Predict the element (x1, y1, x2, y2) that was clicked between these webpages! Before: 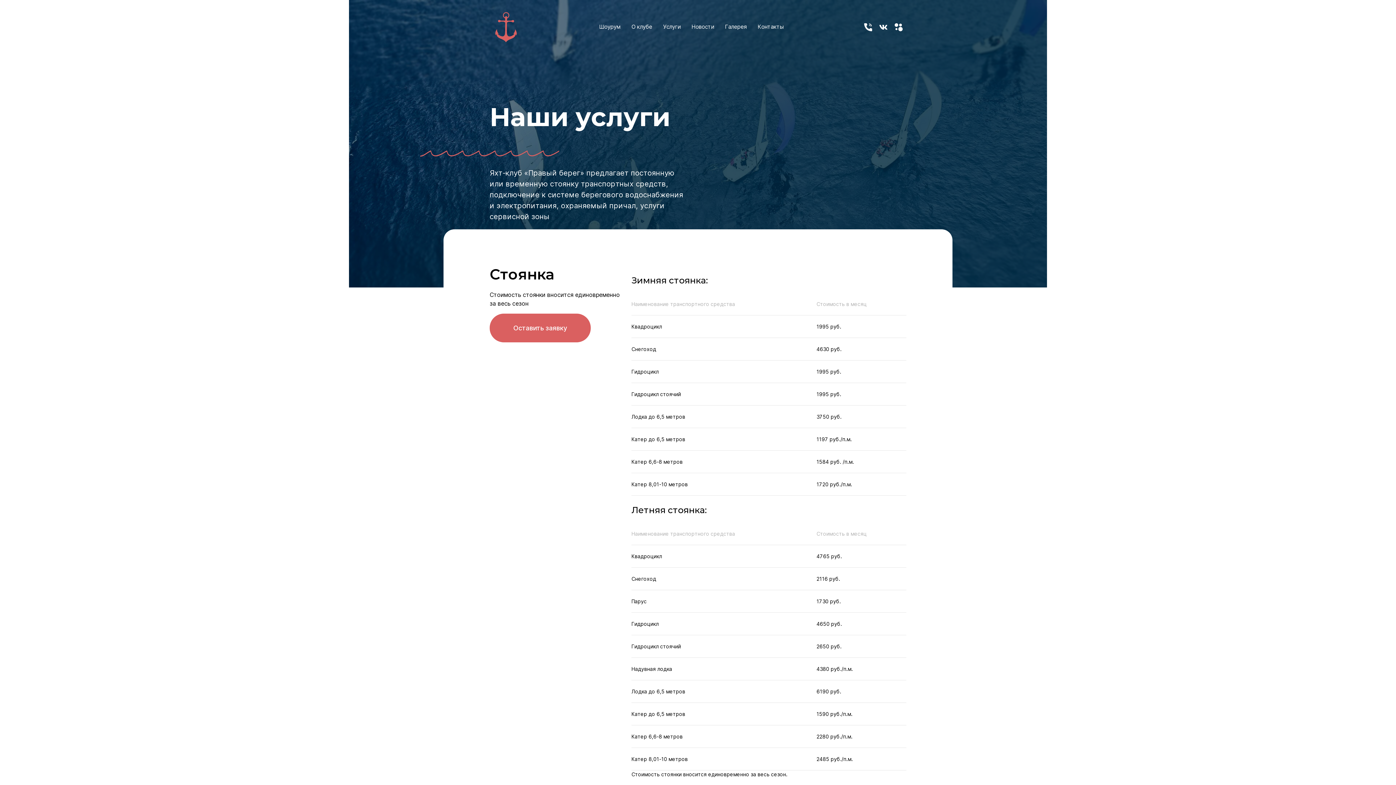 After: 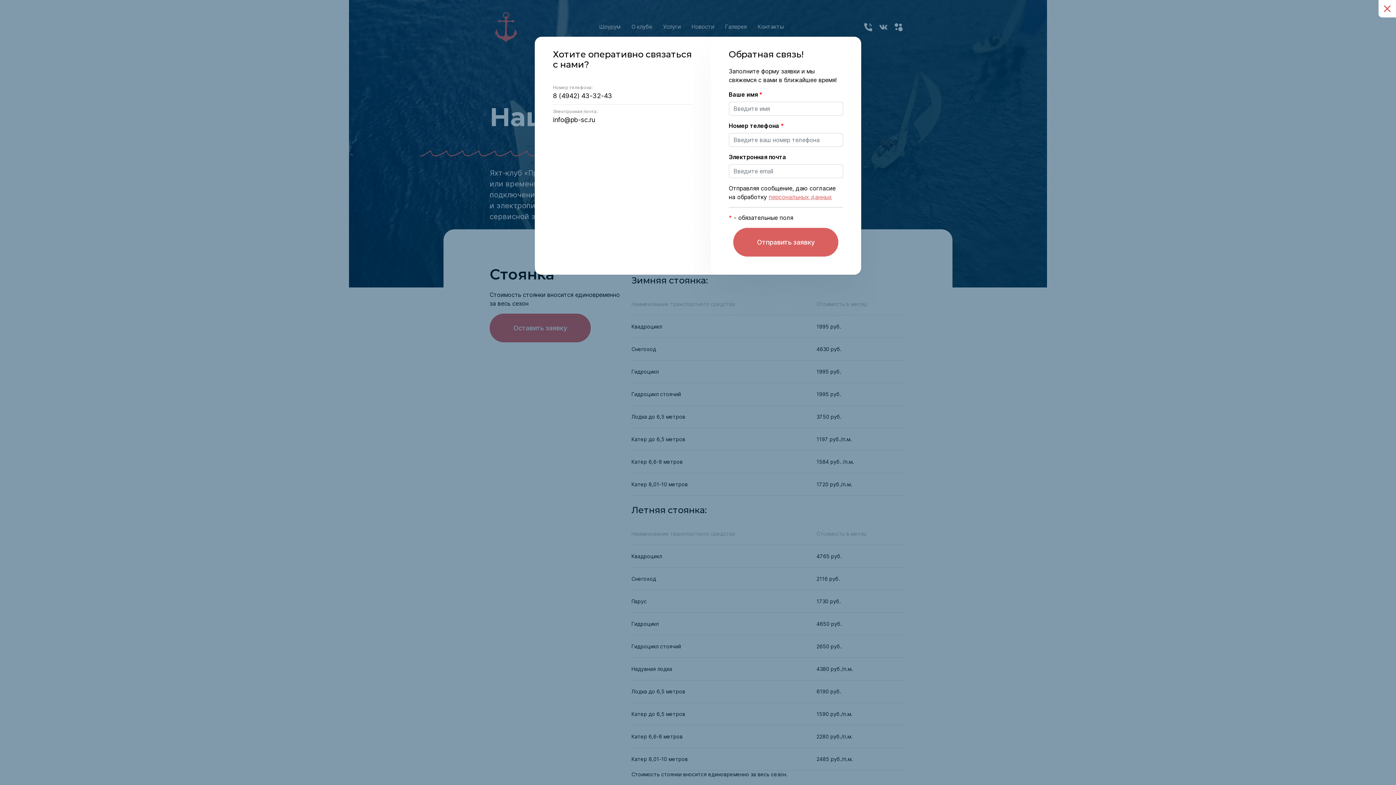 Action: bbox: (860, 19, 876, 34)